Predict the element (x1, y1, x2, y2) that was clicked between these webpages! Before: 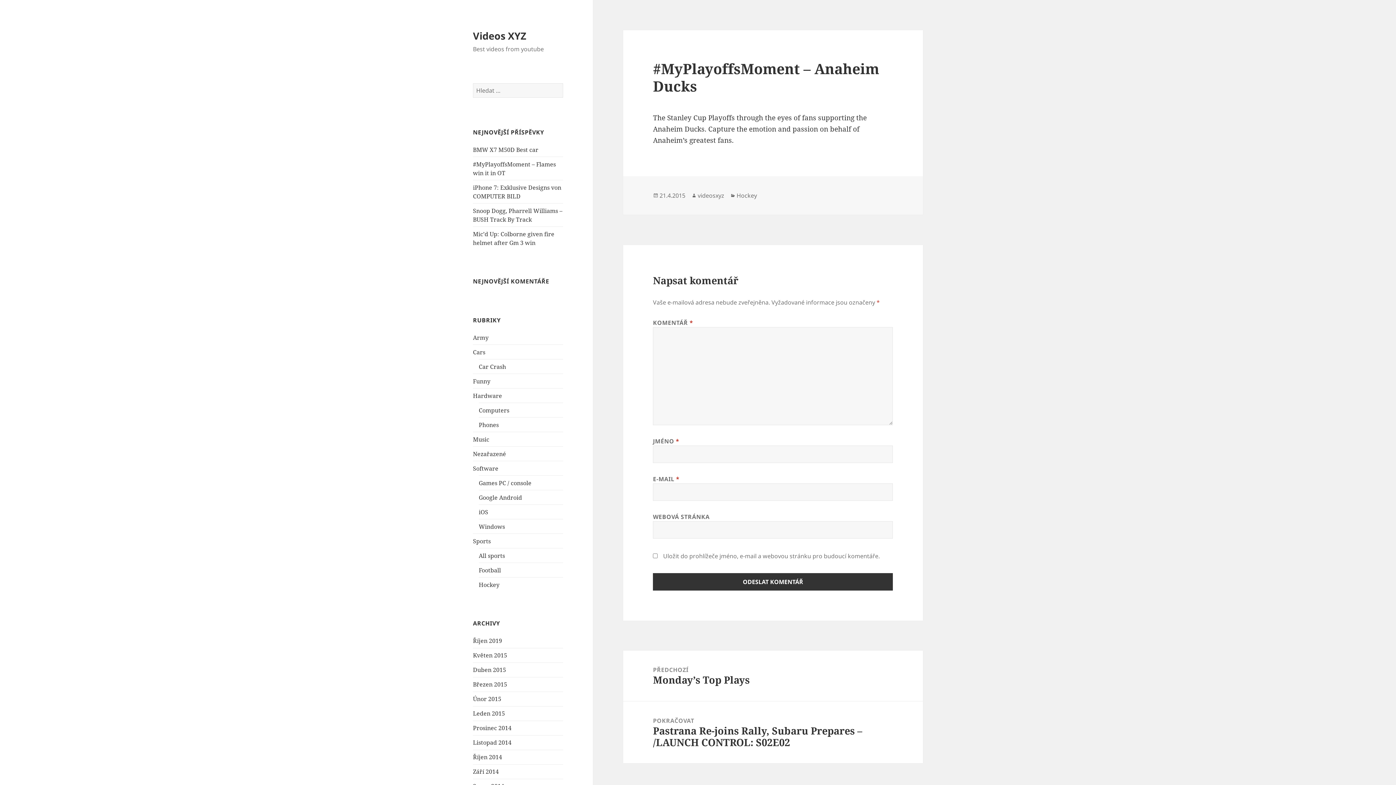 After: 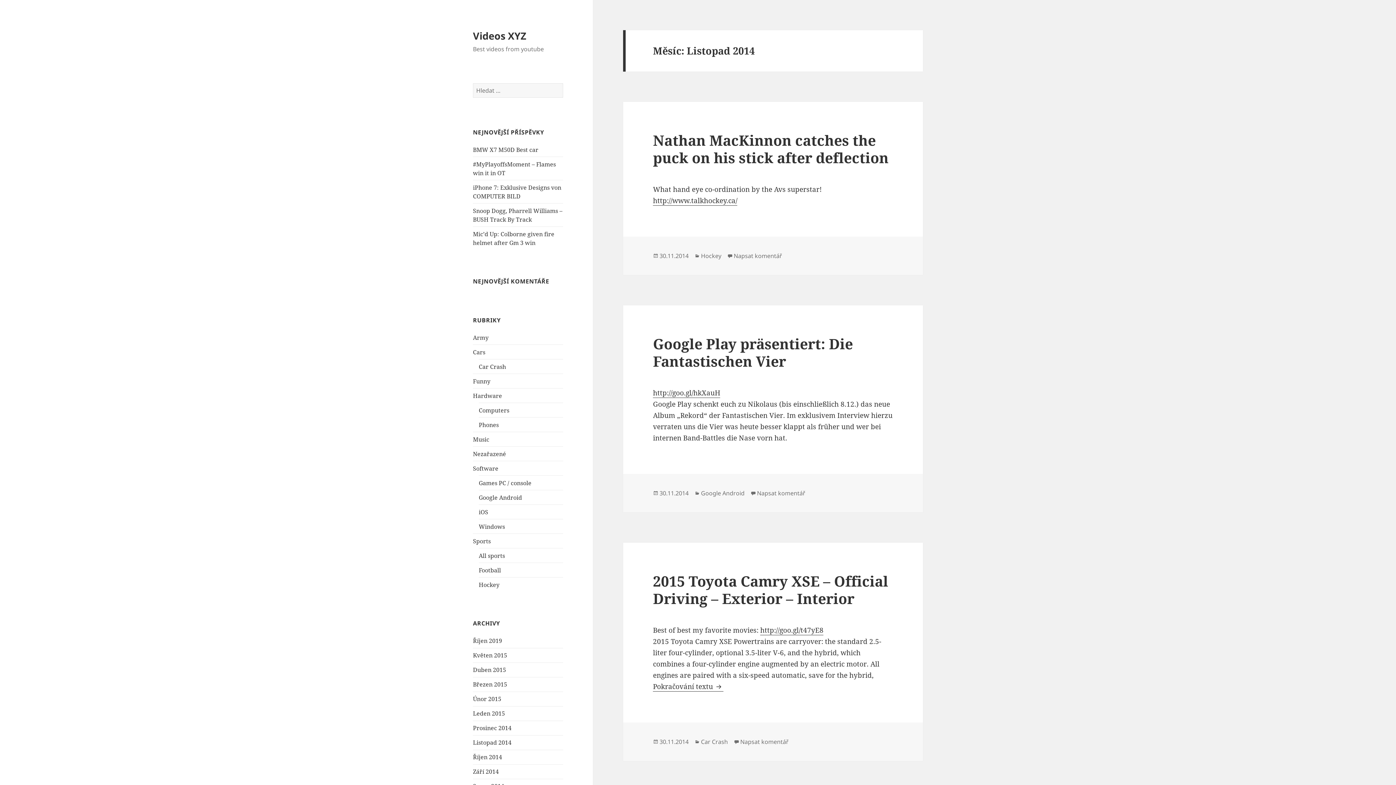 Action: label: Listopad 2014 bbox: (473, 738, 511, 746)